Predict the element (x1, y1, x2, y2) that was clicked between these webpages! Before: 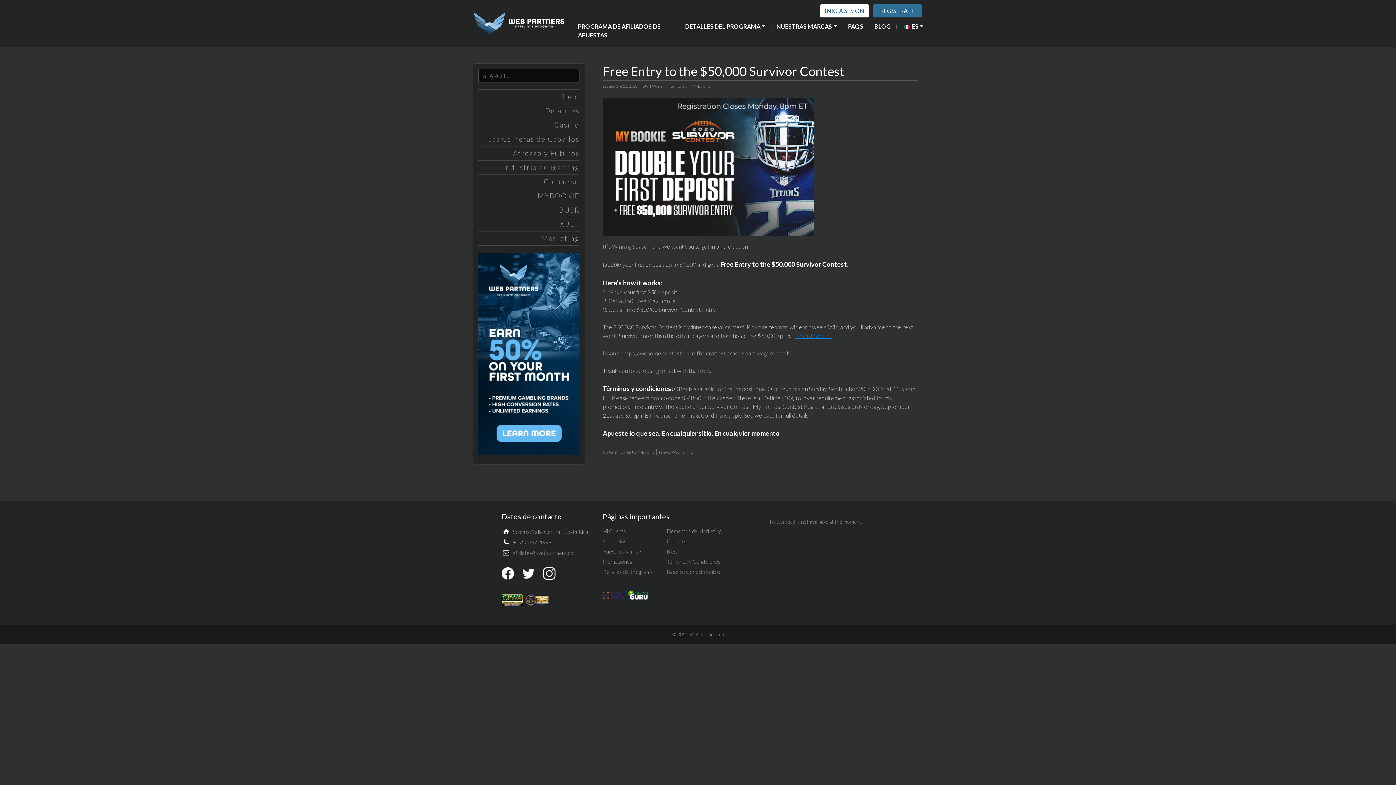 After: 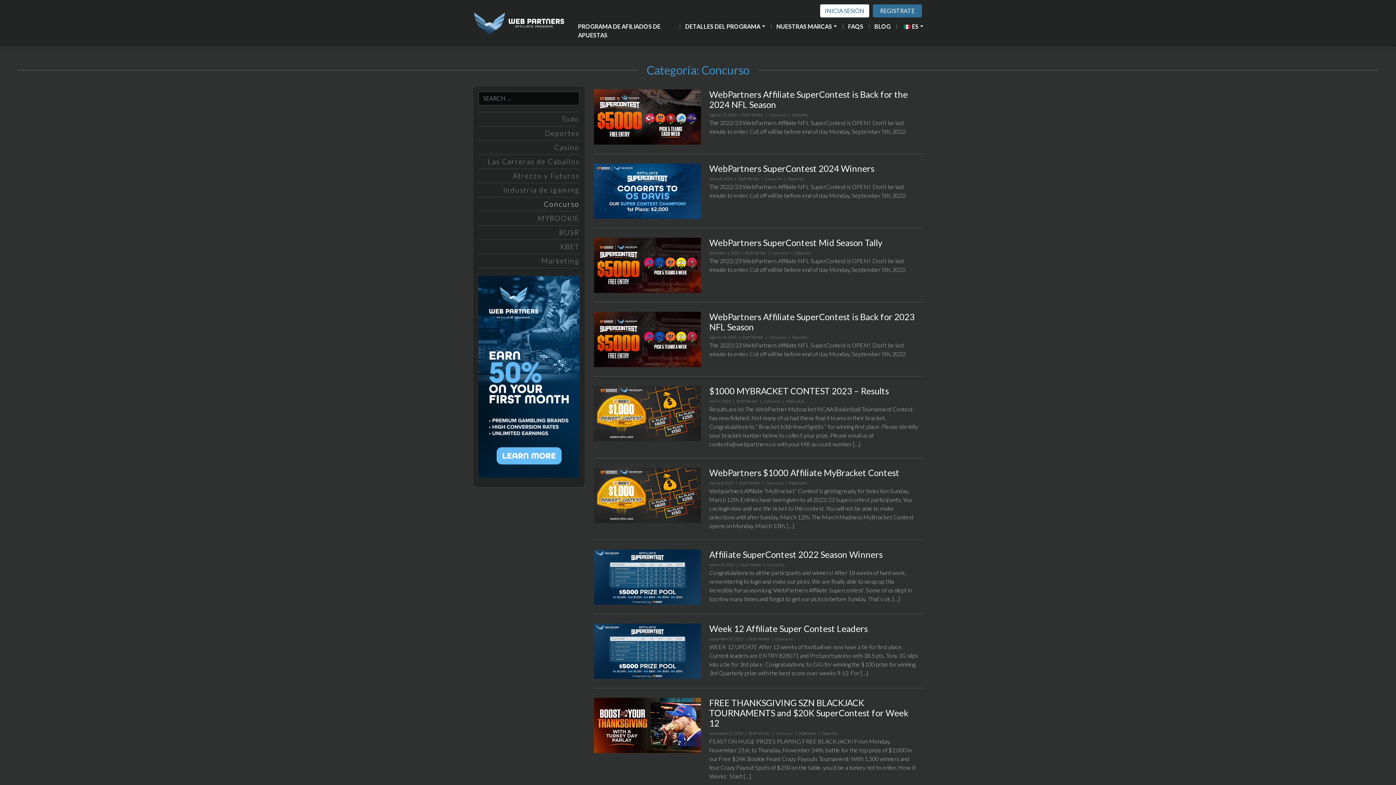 Action: label: Concurso bbox: (667, 536, 726, 546)